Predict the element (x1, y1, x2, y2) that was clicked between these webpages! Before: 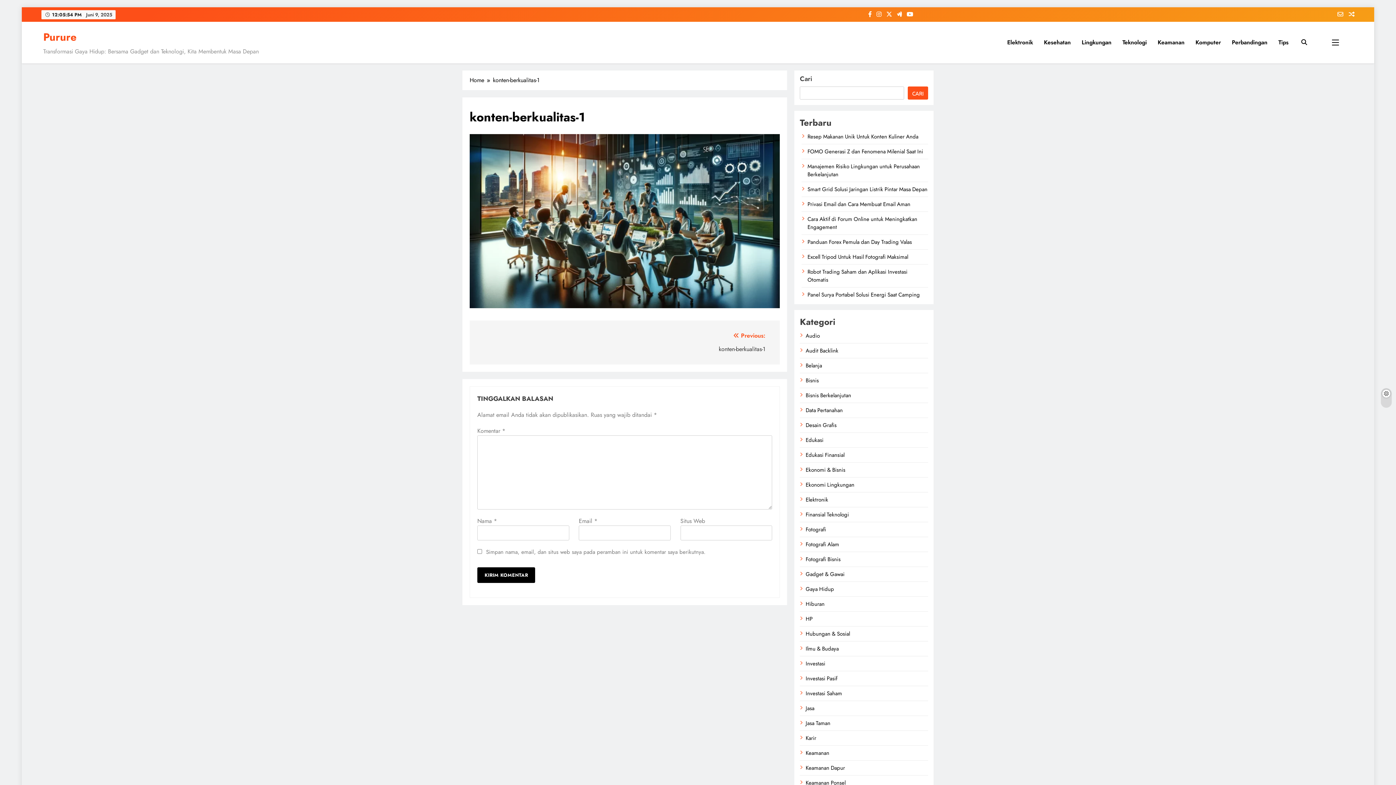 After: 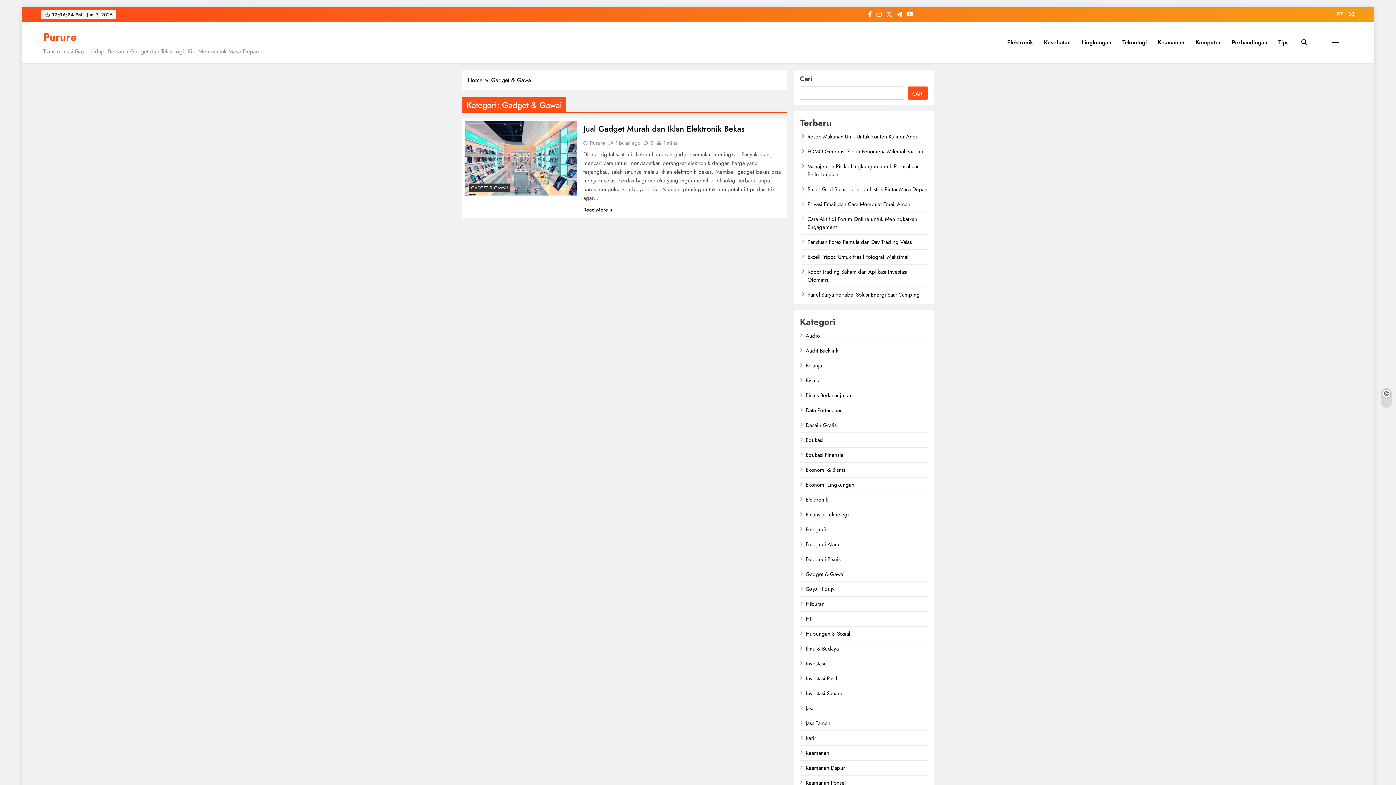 Action: bbox: (805, 570, 844, 578) label: Gadget & Gawai